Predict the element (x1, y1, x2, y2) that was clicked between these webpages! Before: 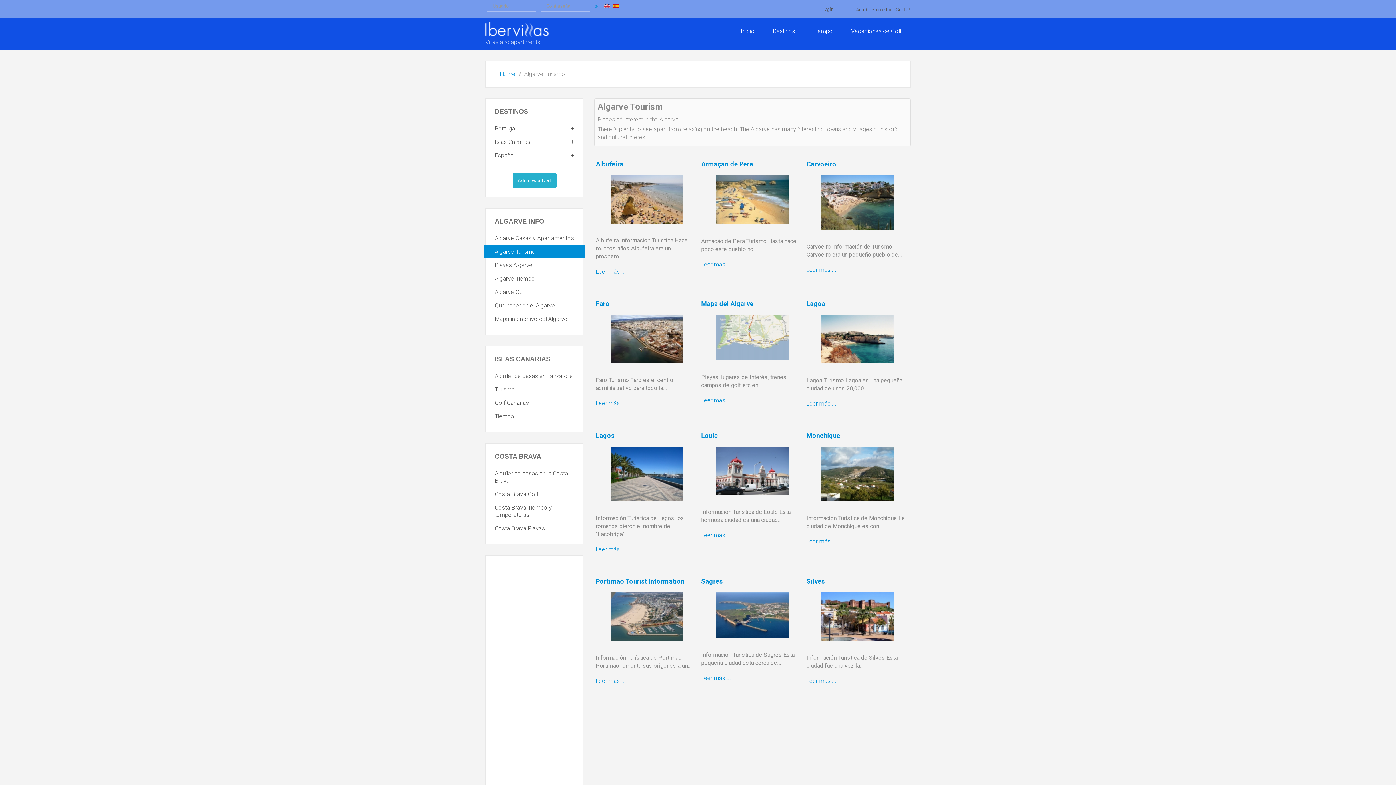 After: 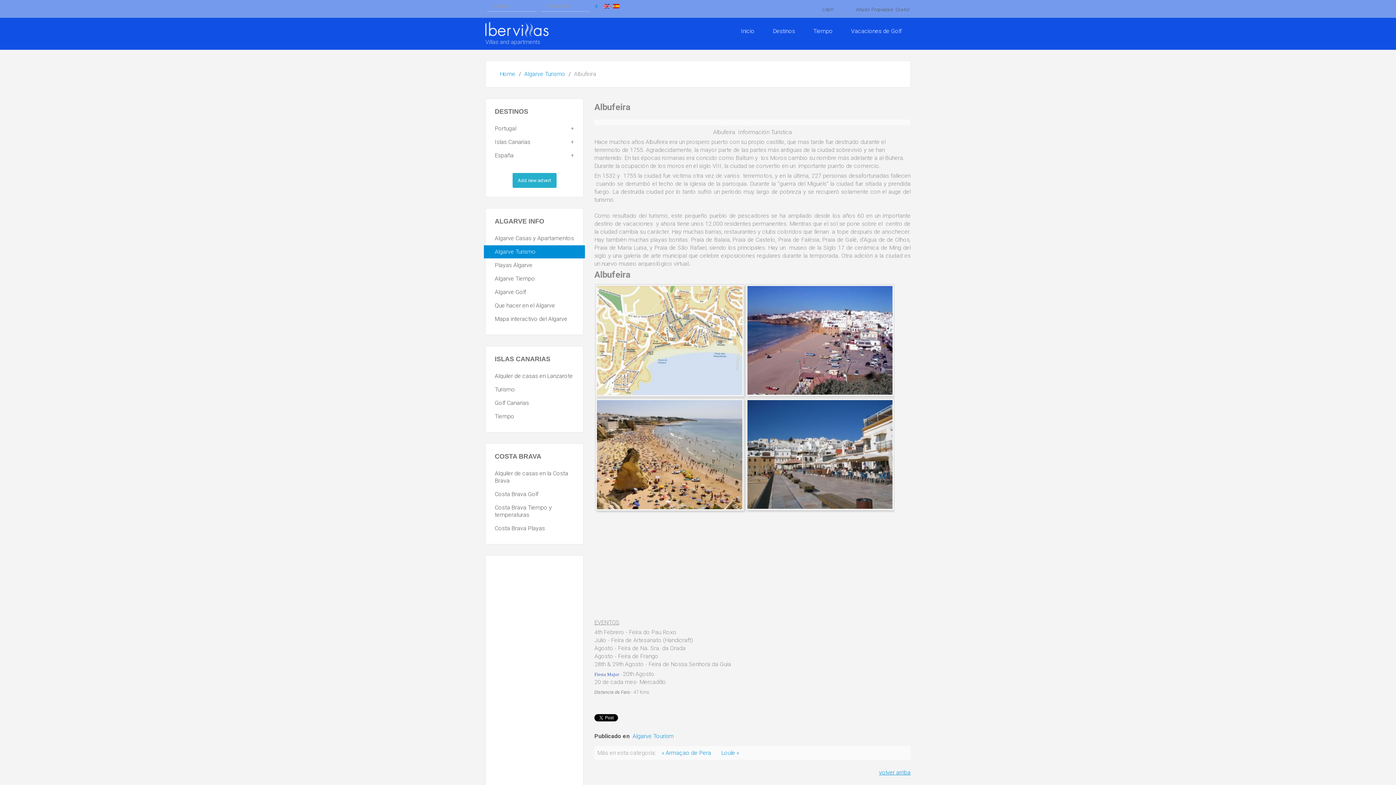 Action: label: Albufeira bbox: (596, 160, 623, 168)